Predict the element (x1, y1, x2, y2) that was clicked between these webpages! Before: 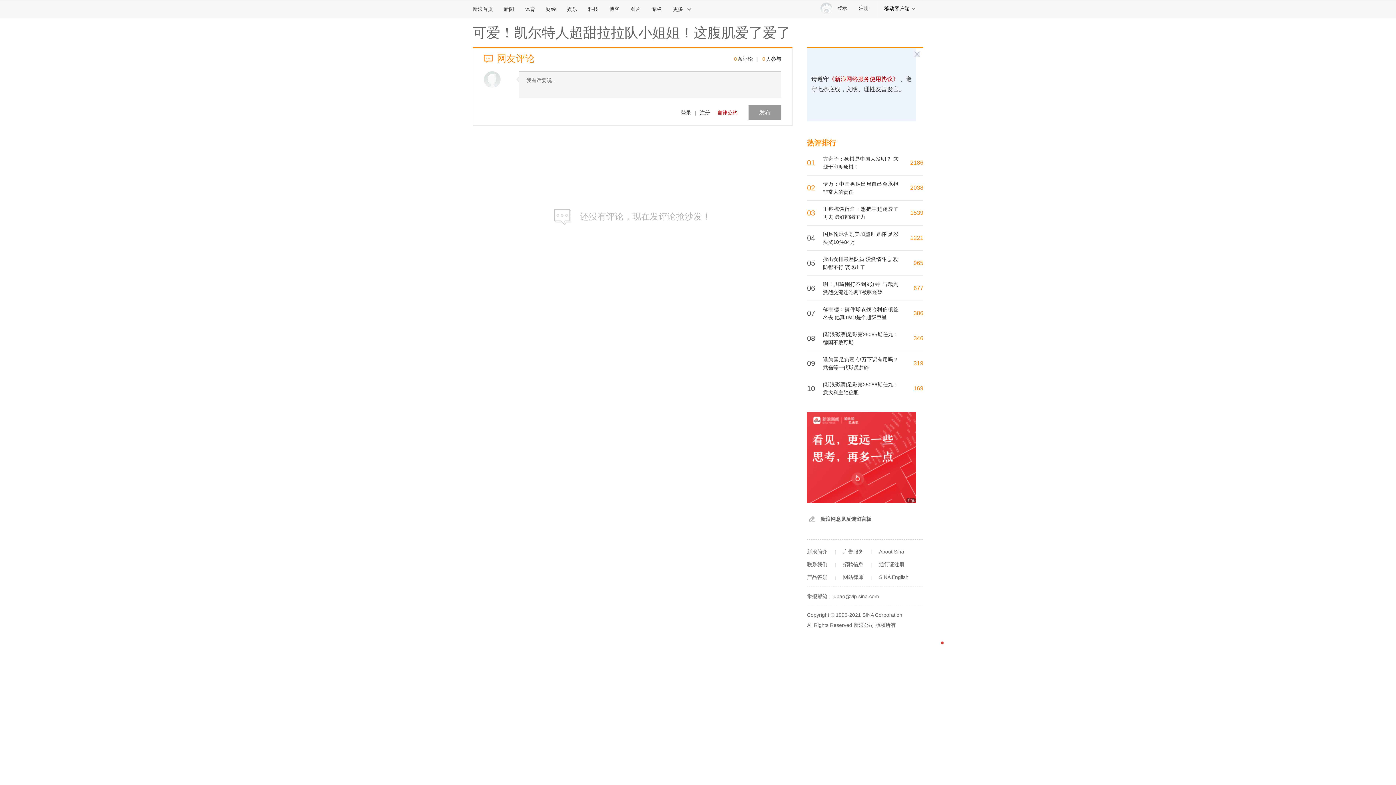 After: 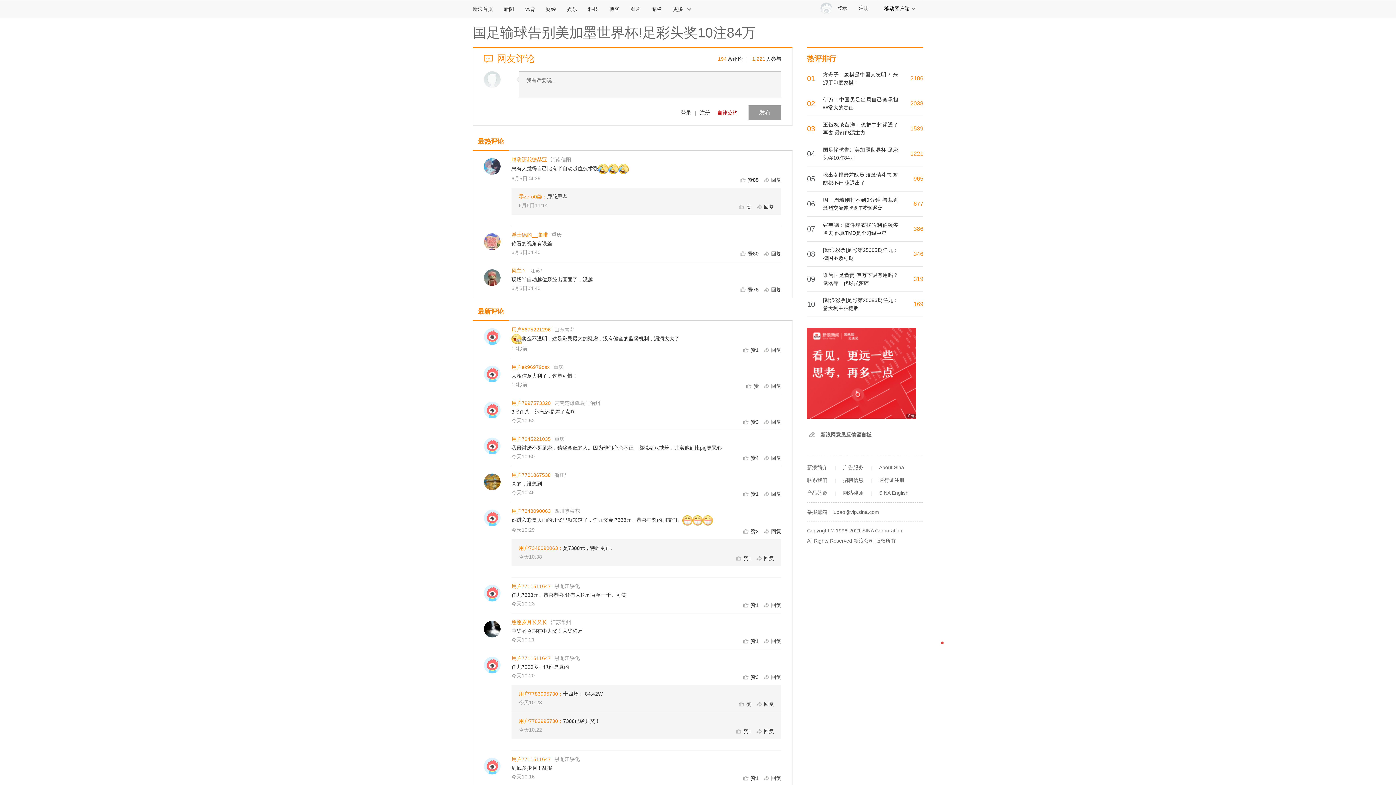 Action: label: 1221 bbox: (910, 234, 923, 241)